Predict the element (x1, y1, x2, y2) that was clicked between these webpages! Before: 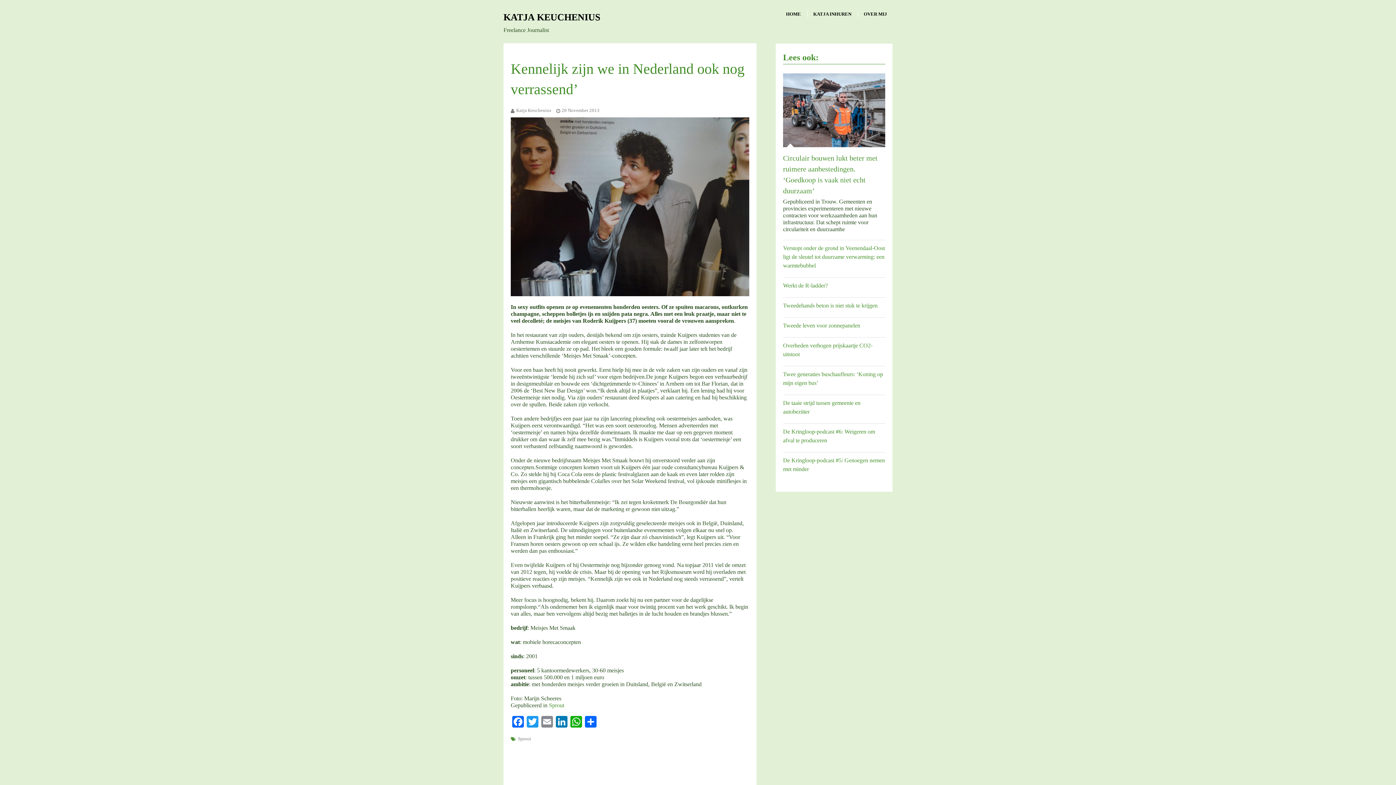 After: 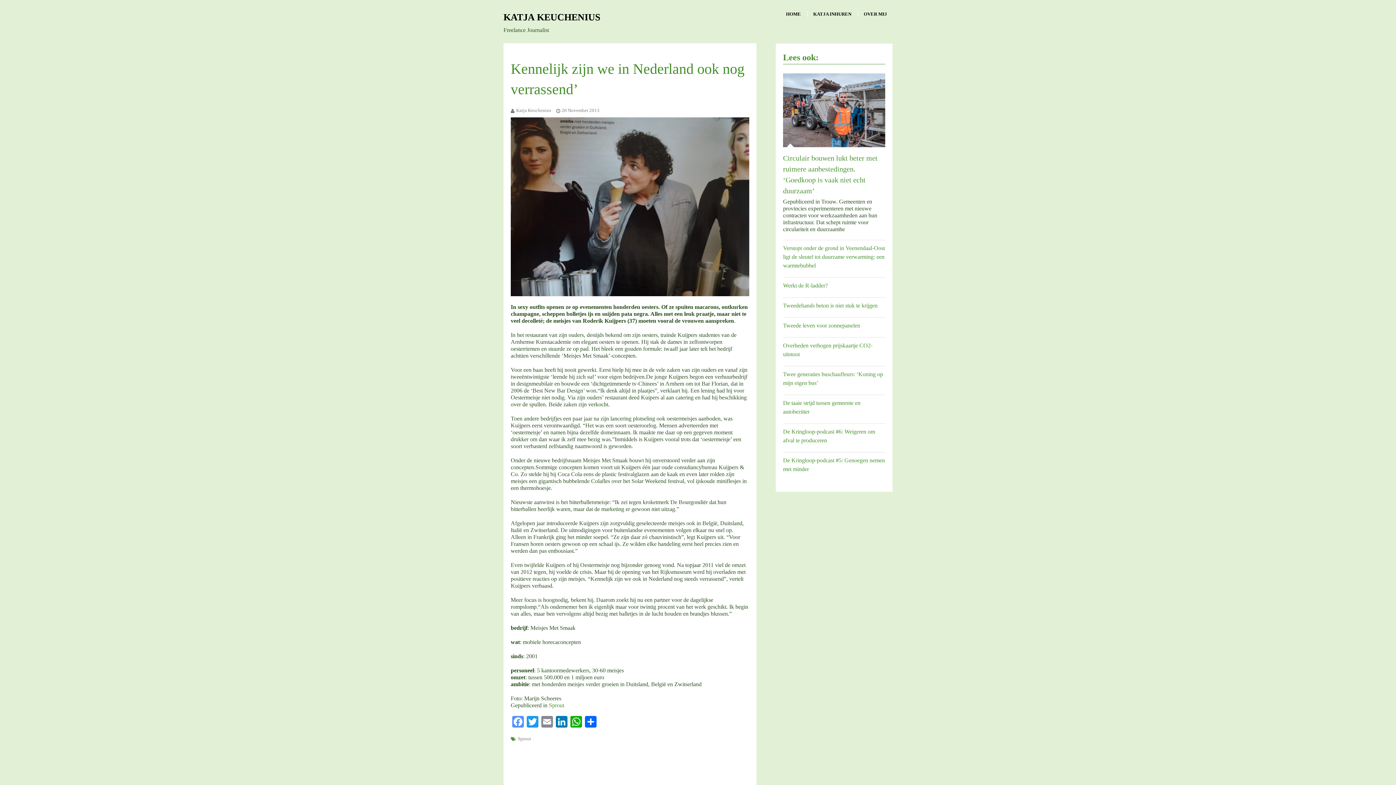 Action: bbox: (510, 716, 525, 729) label: Facebook